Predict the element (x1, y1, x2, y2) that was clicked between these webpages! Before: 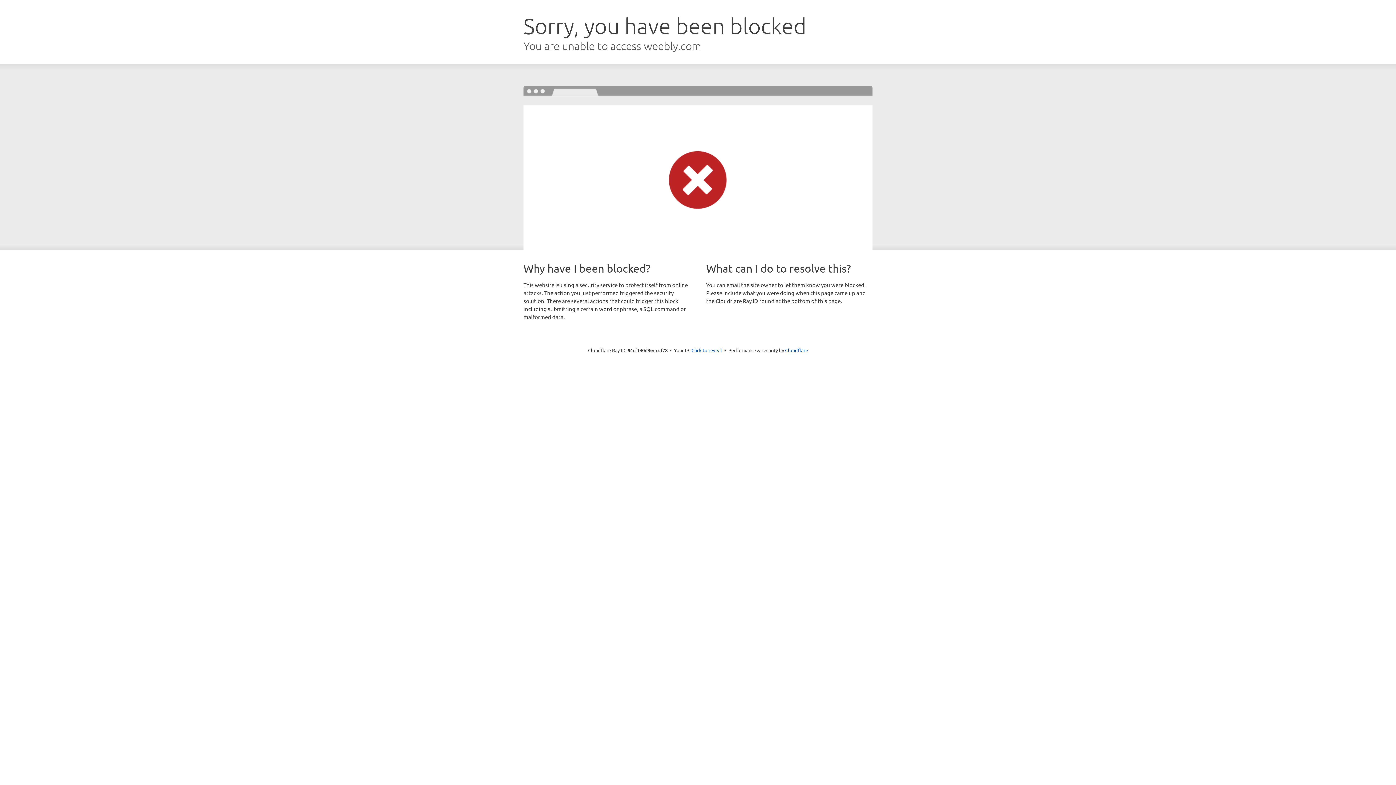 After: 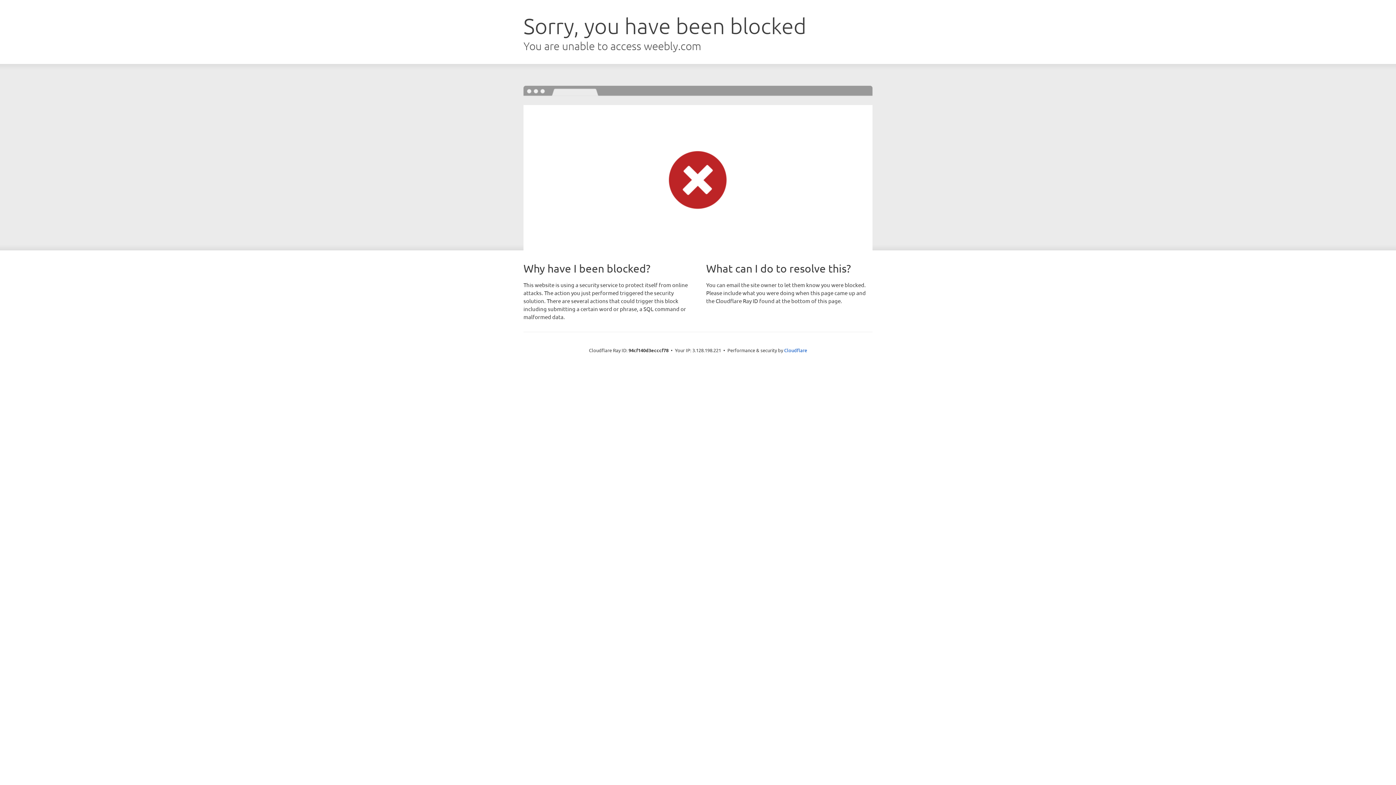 Action: label: Click to reveal bbox: (691, 346, 722, 353)